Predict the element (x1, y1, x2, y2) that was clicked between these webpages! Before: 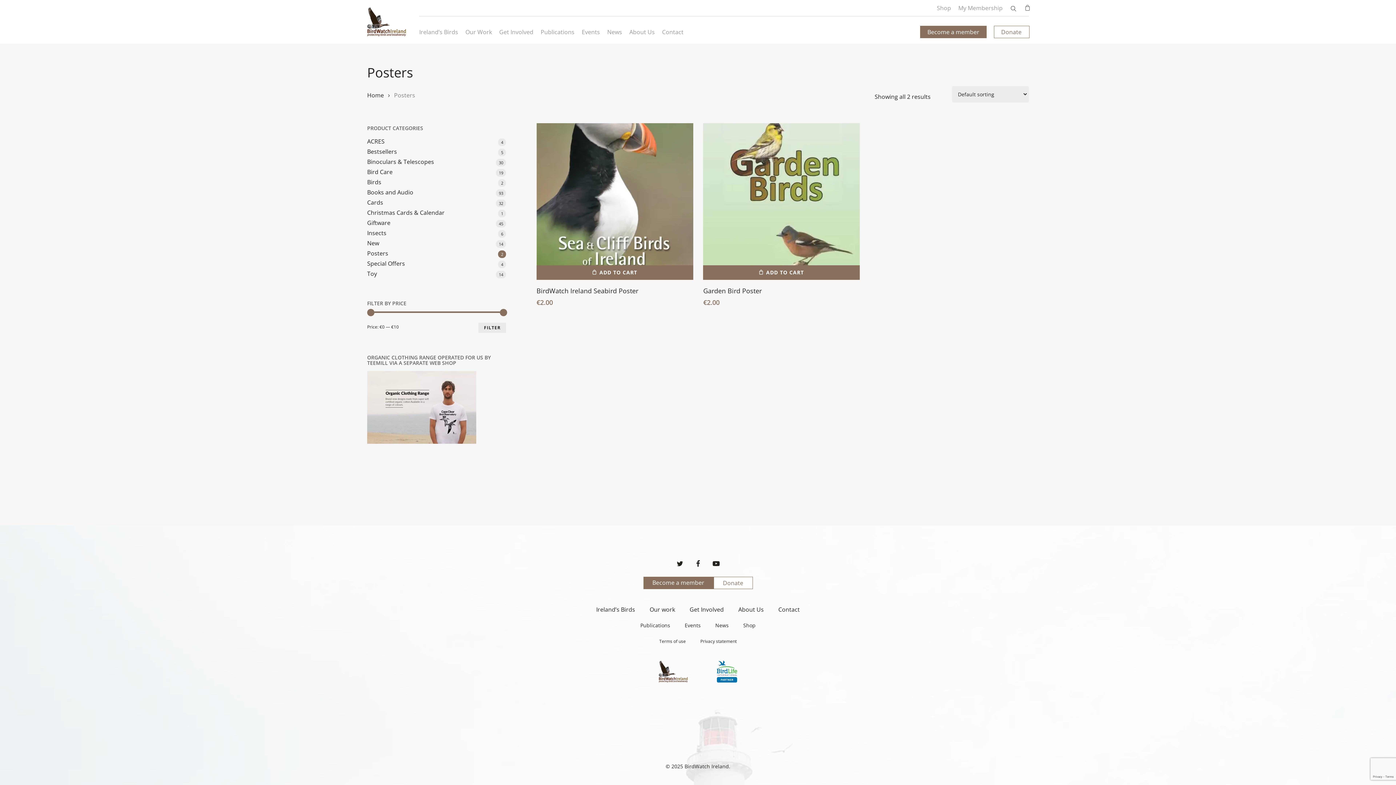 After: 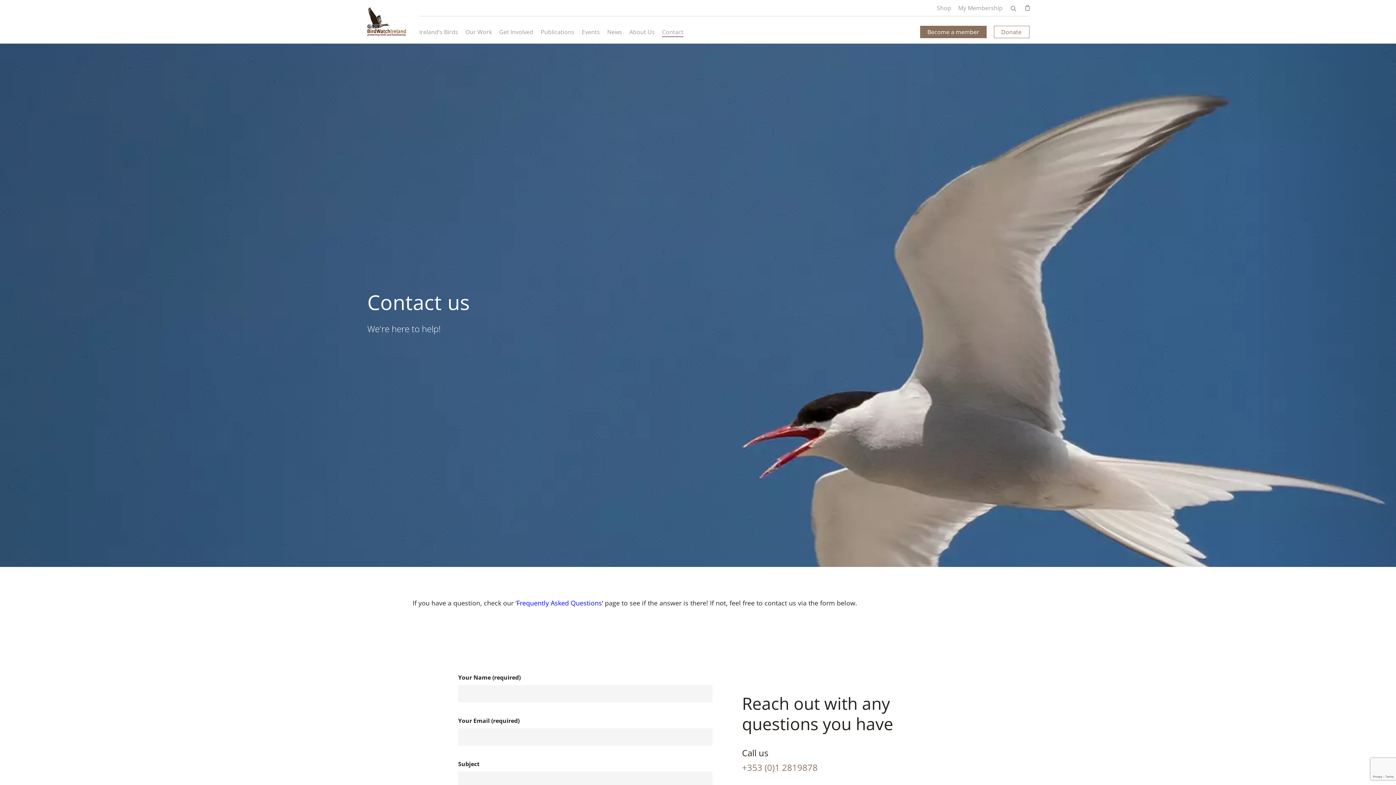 Action: label: Contact bbox: (778, 605, 800, 614)